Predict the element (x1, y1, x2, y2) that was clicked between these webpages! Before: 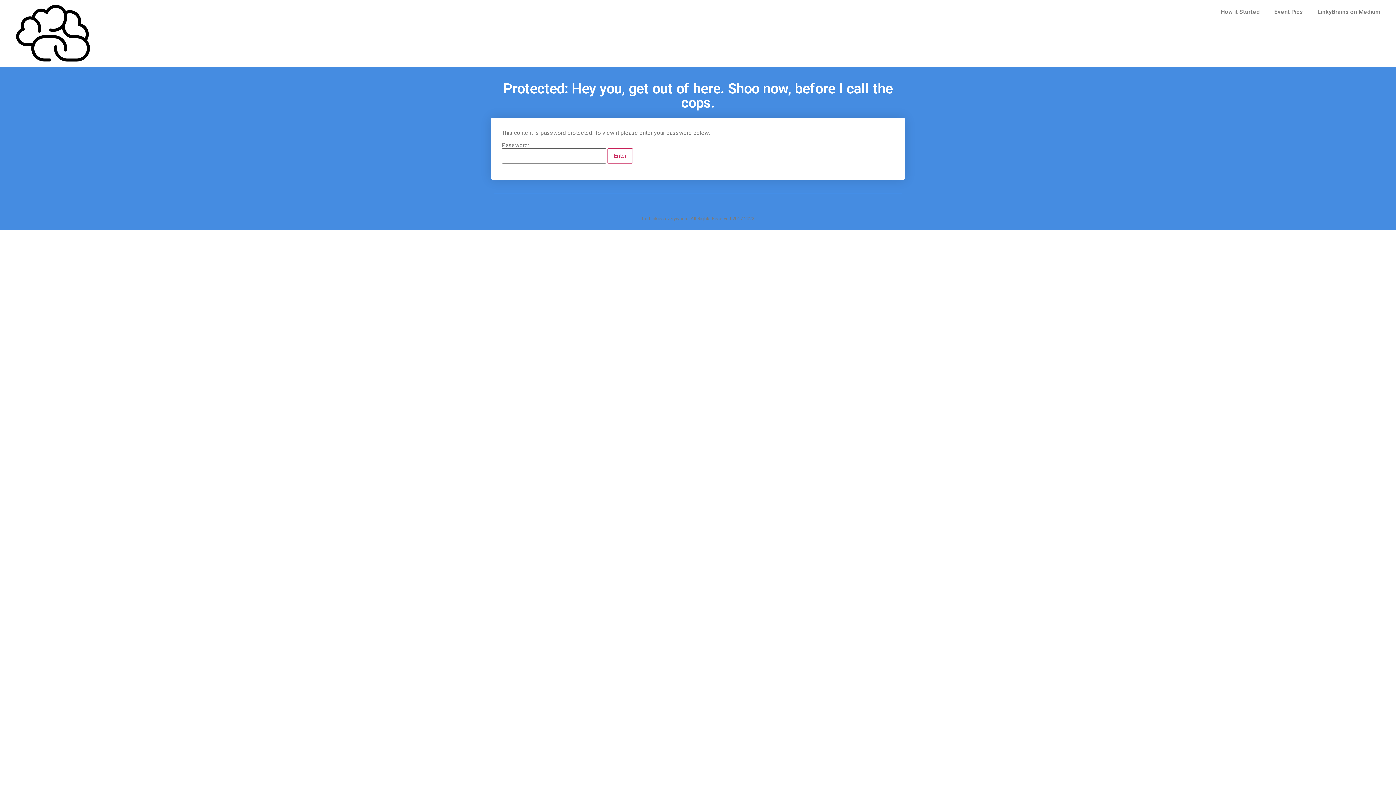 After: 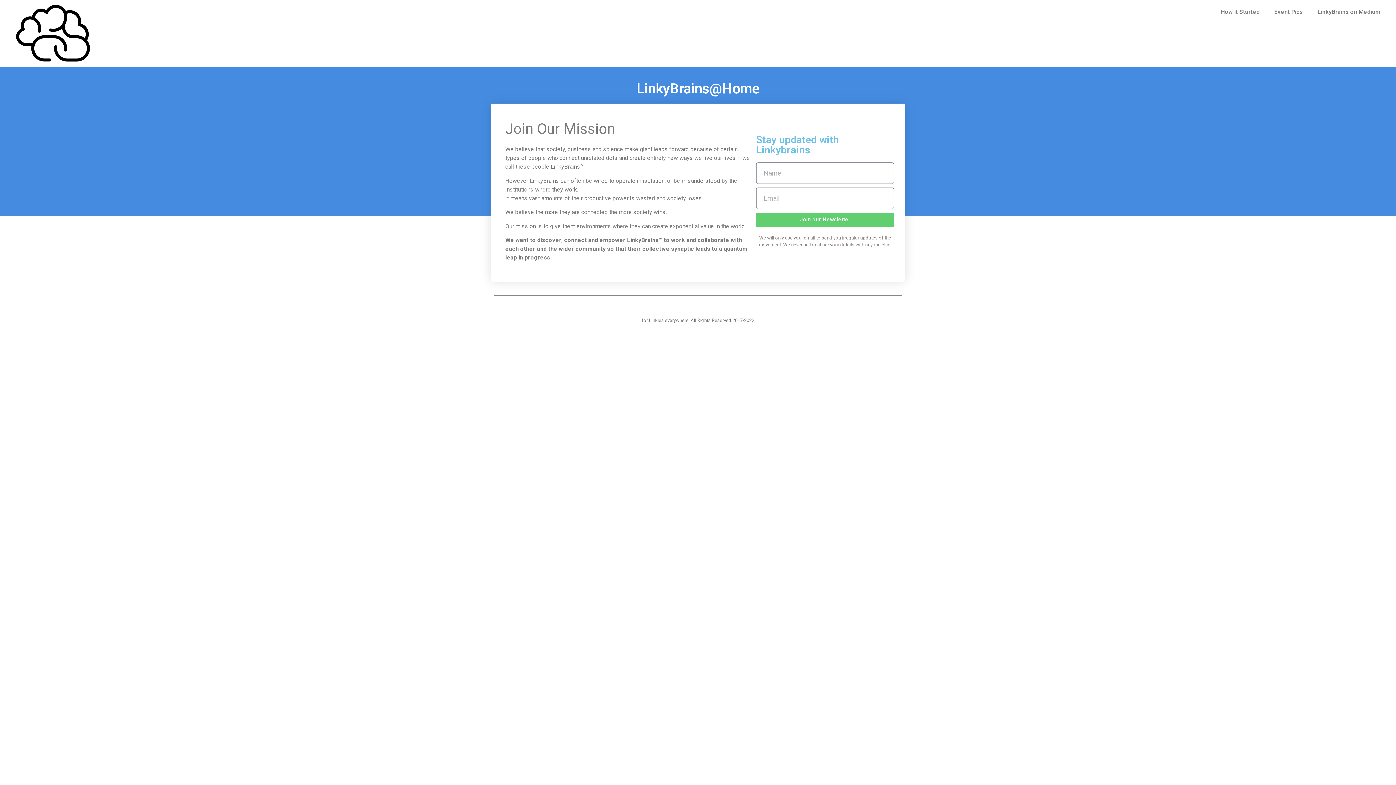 Action: bbox: (3, 3, 107, 63)